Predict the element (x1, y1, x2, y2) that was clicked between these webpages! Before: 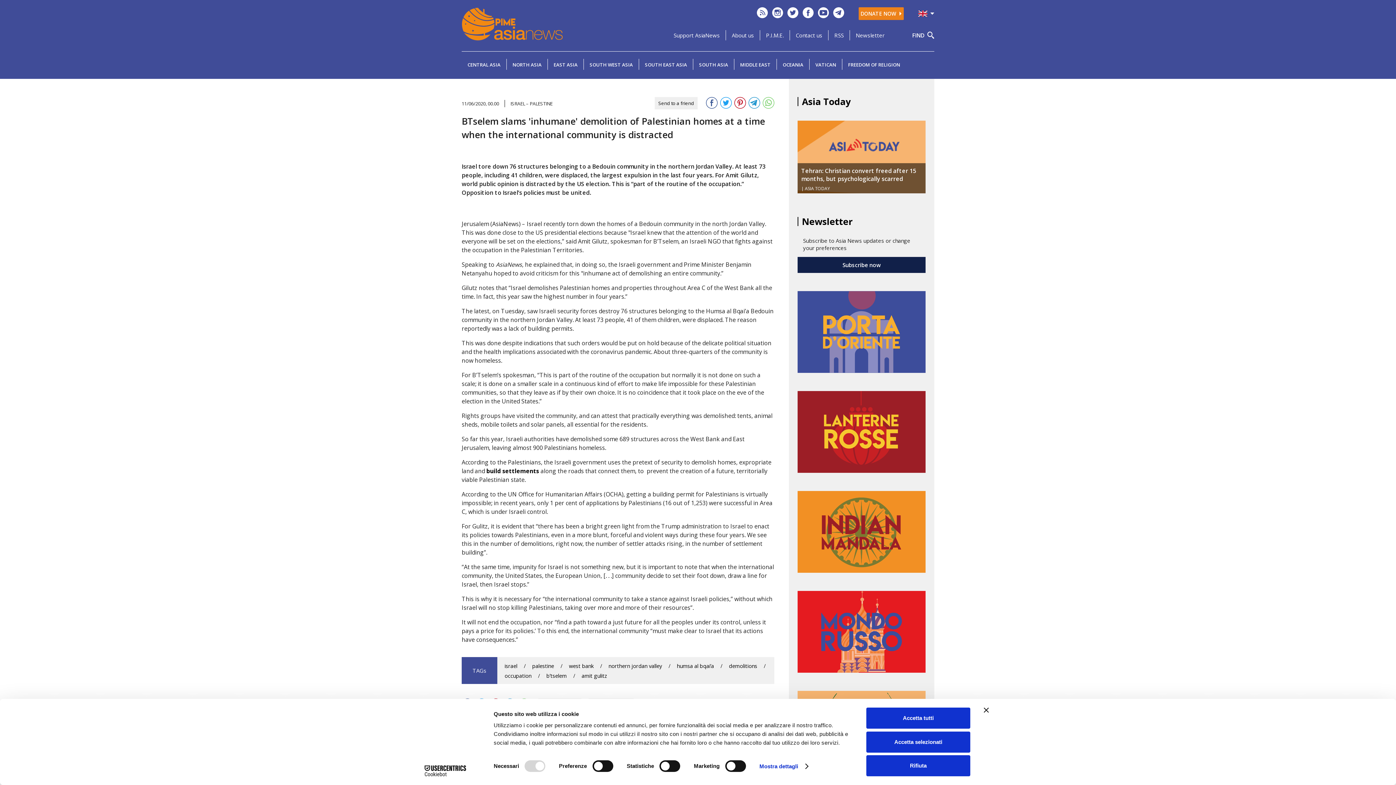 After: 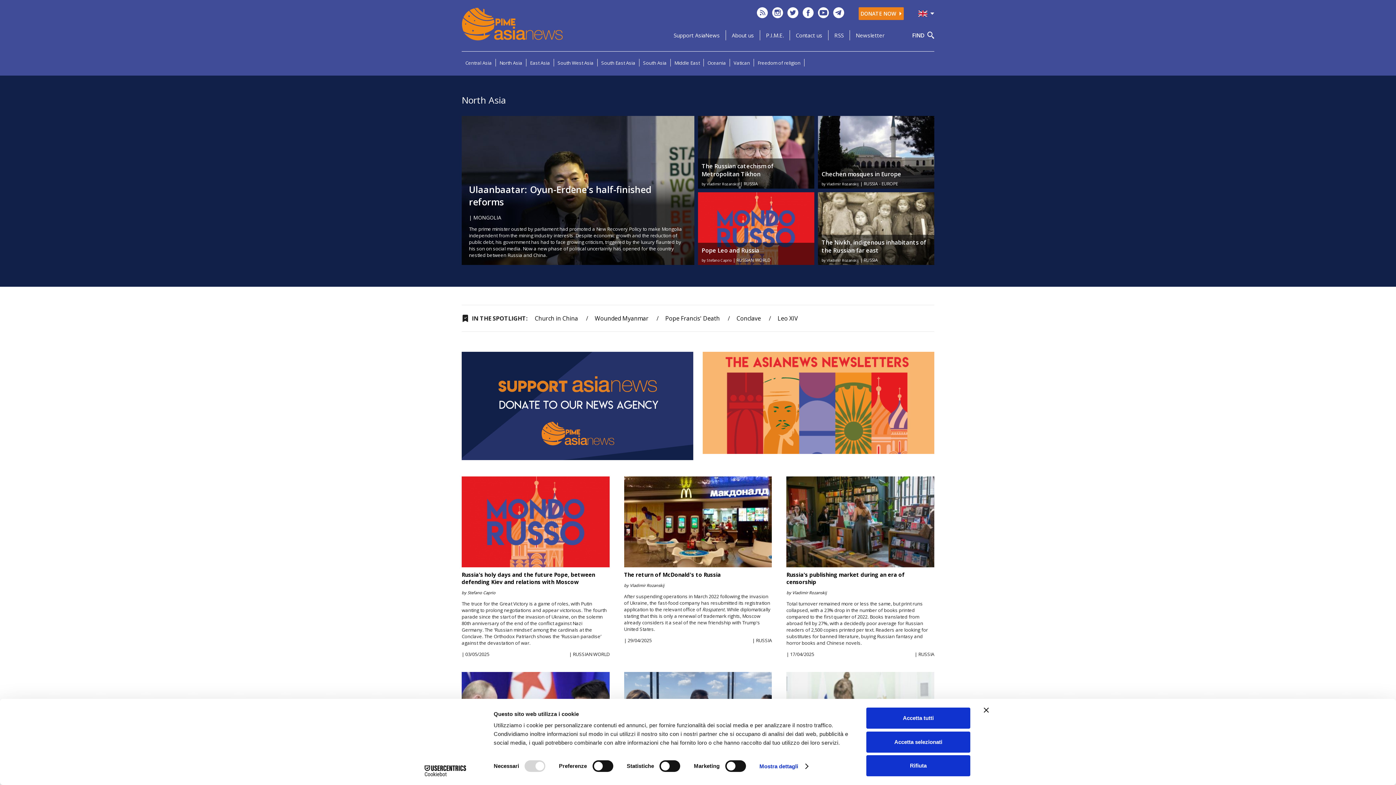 Action: label: NORTH ASIA bbox: (512, 61, 541, 68)